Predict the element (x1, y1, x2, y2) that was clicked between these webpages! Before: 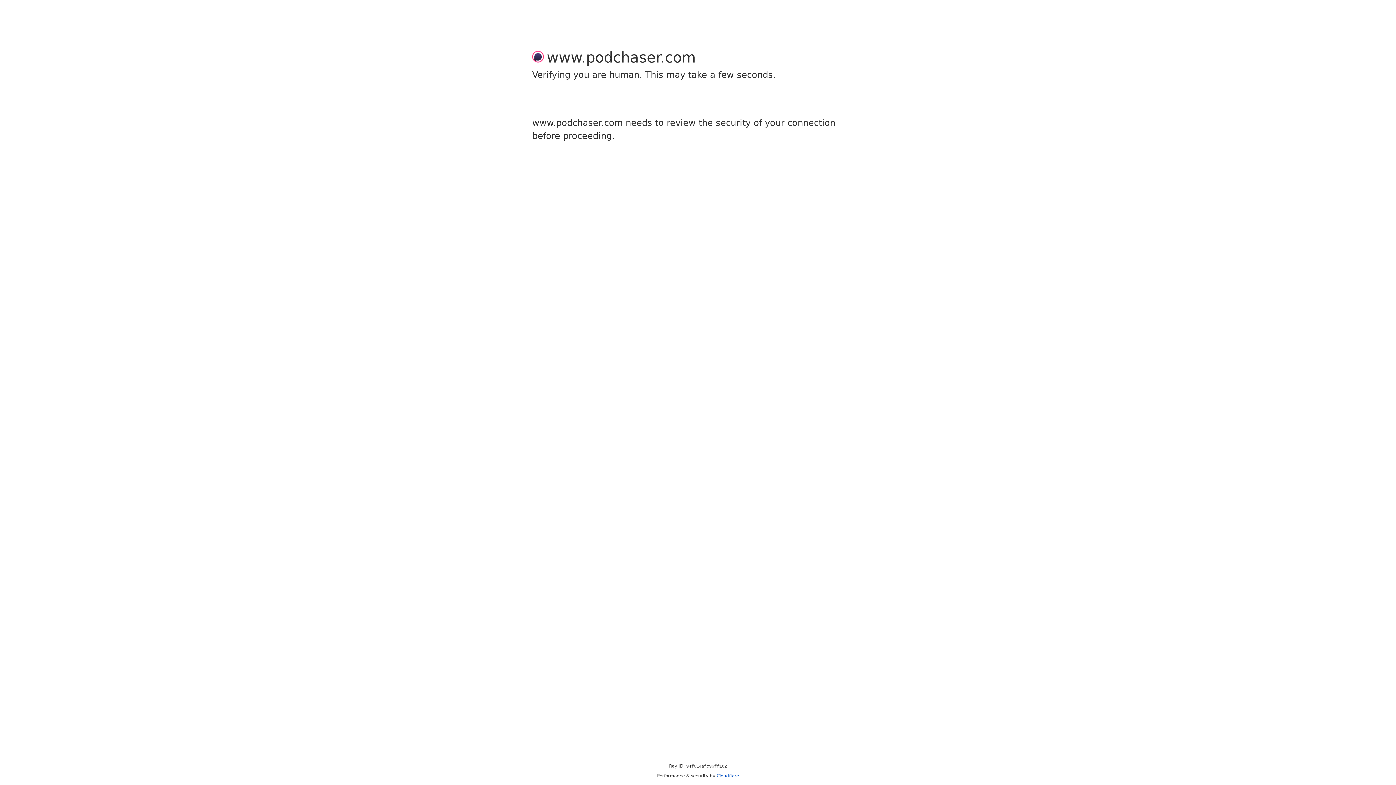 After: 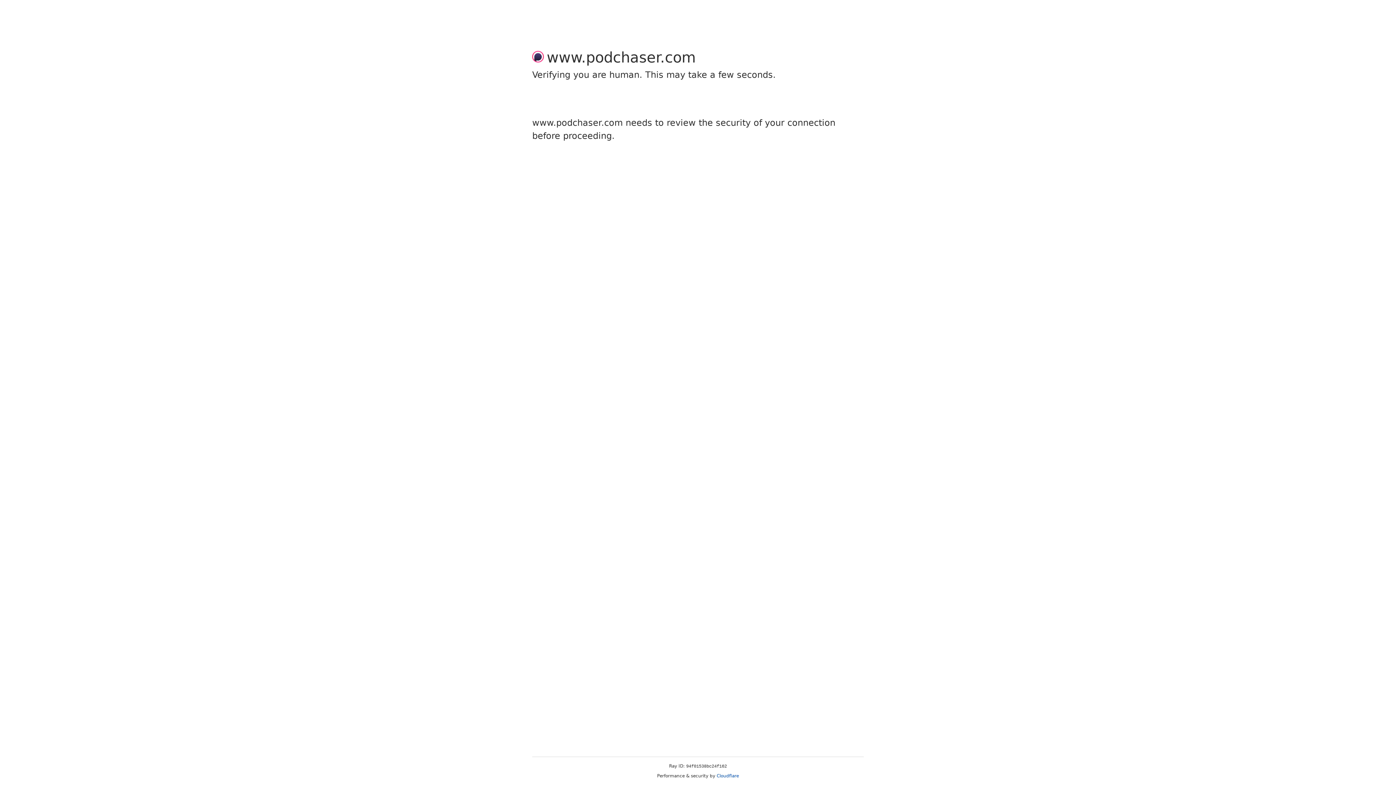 Action: label: Cloudflare bbox: (716, 773, 739, 778)